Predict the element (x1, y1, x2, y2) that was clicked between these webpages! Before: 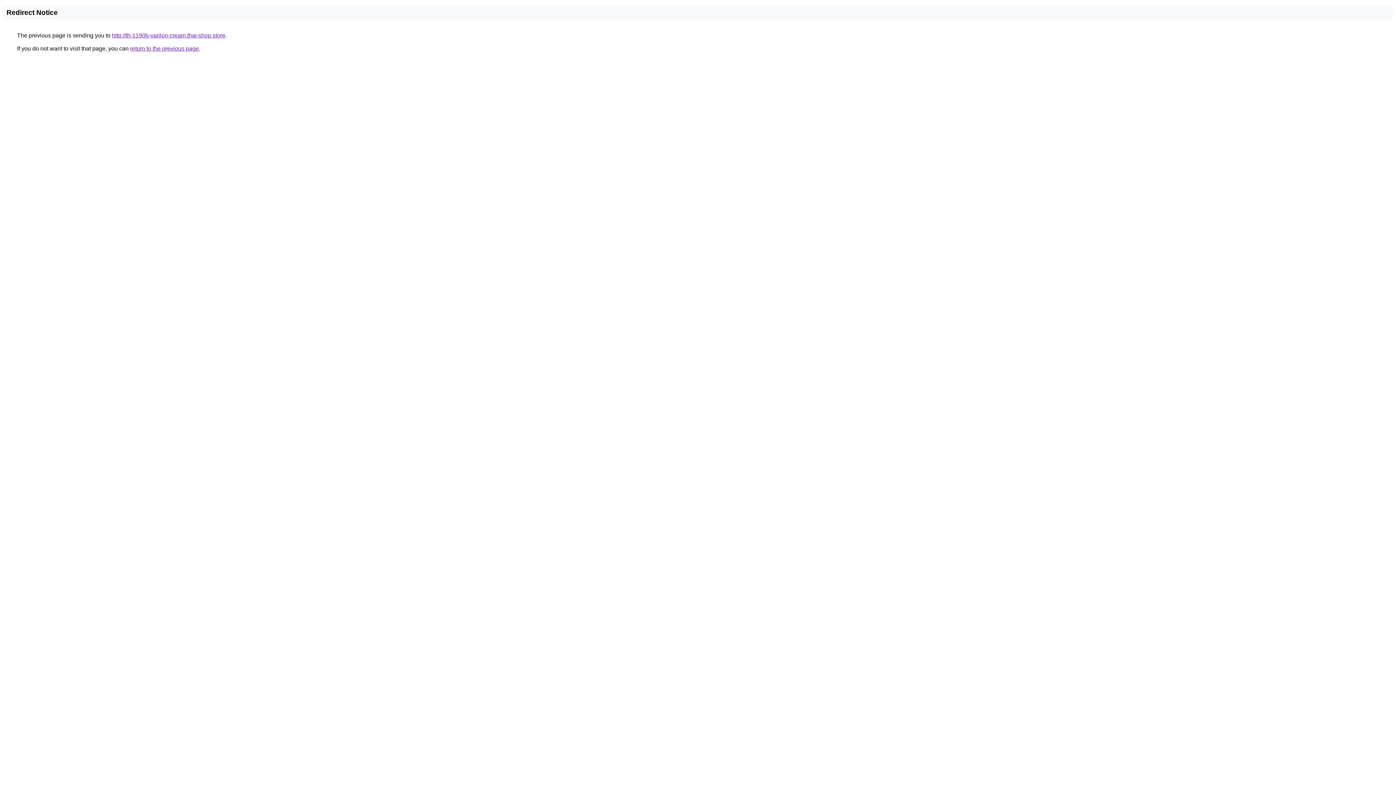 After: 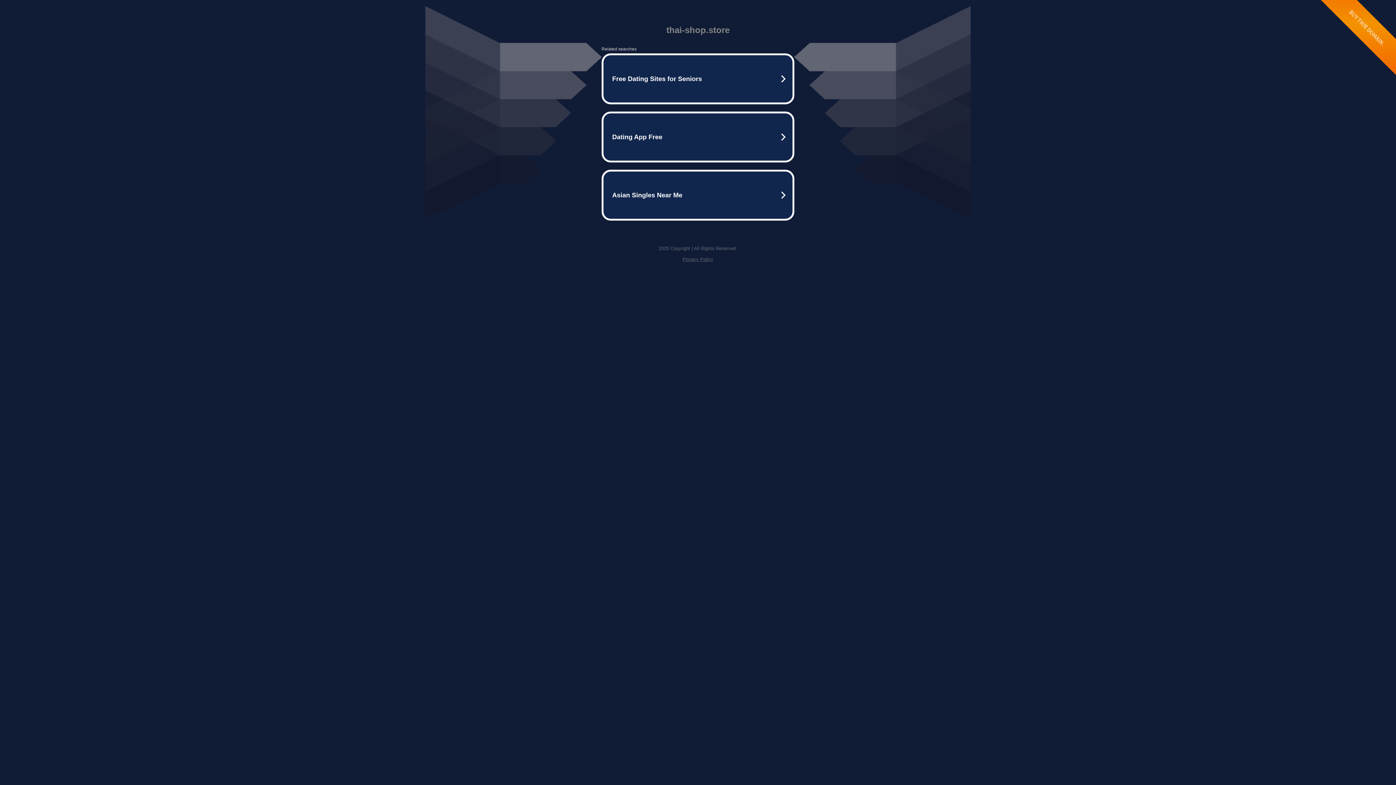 Action: bbox: (112, 32, 225, 38) label: http://th-1190b-varilon-cream.thai-shop.store